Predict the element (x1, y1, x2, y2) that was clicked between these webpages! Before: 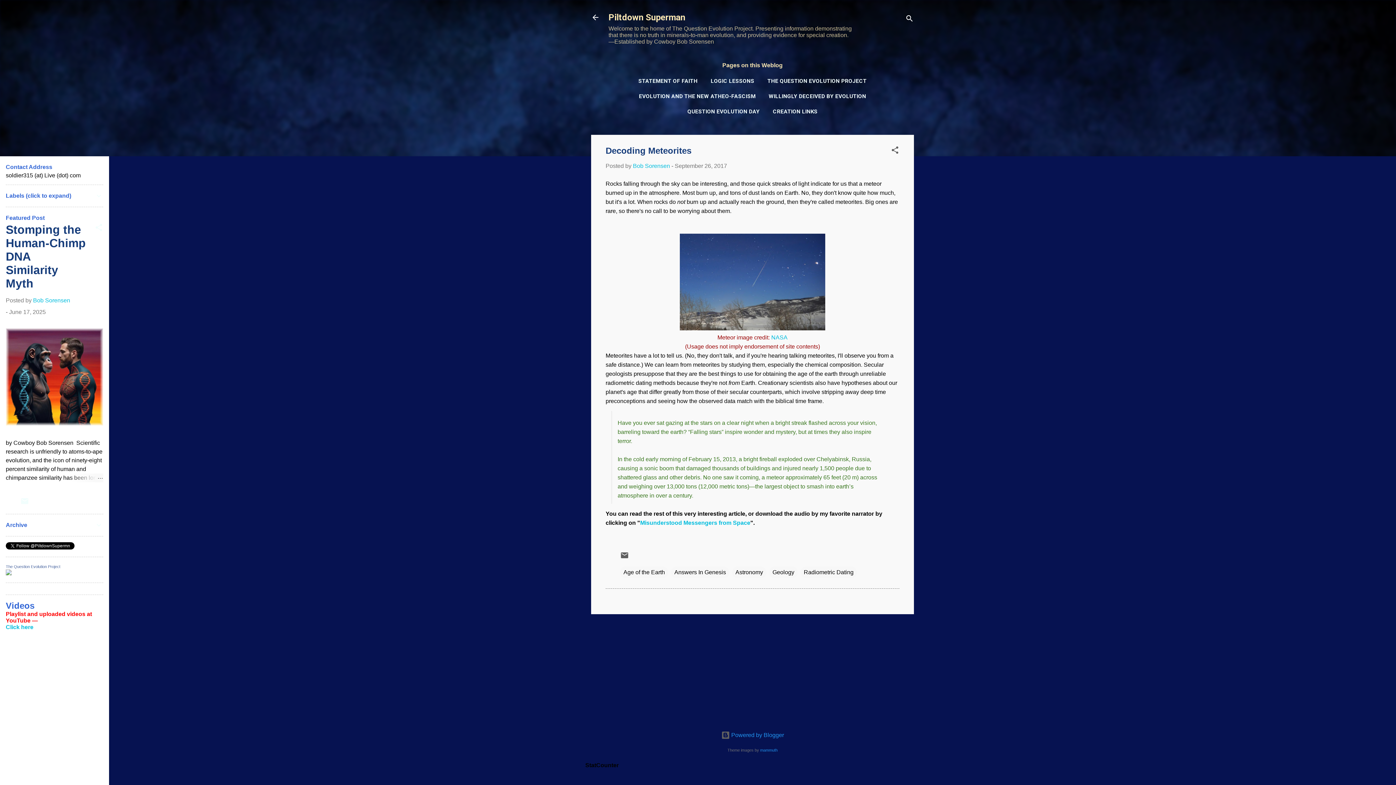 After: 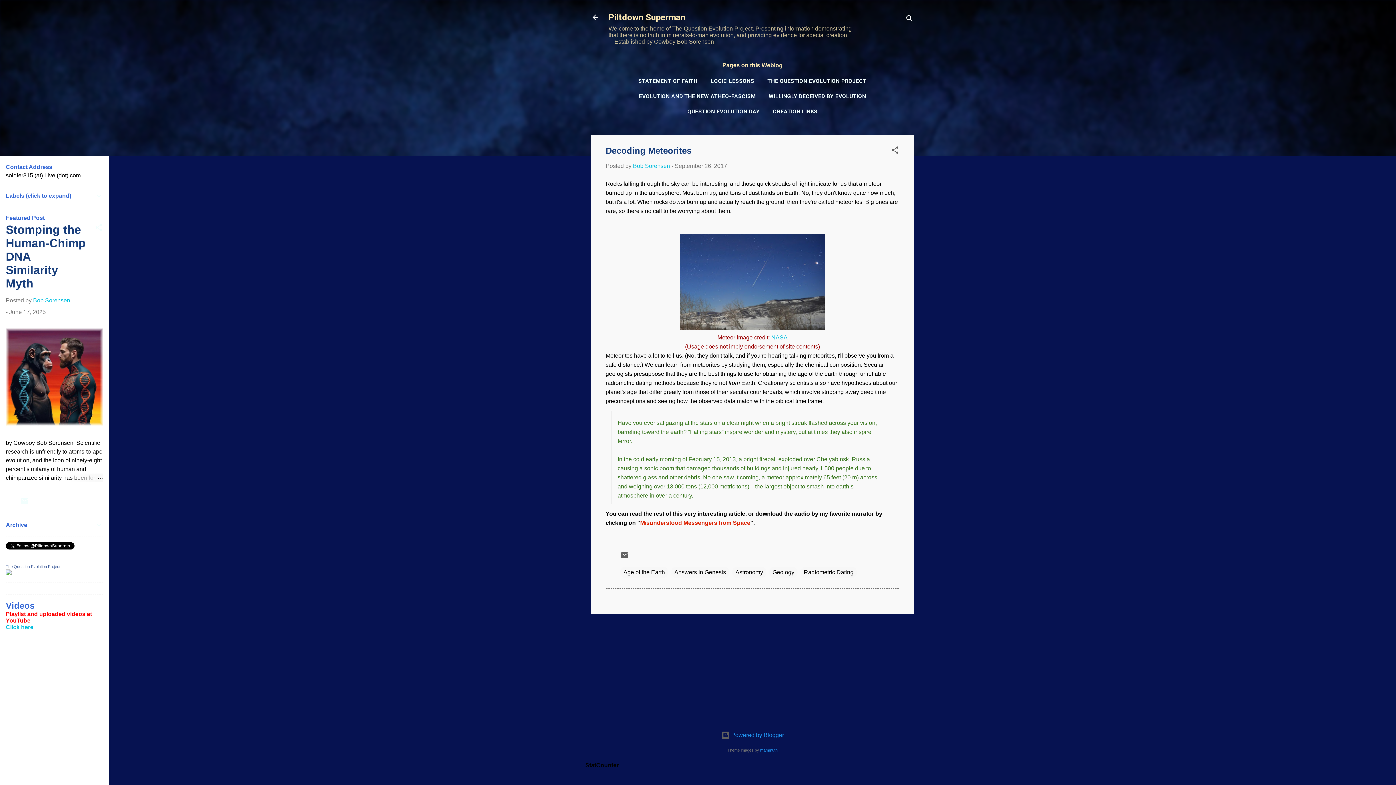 Action: bbox: (640, 520, 750, 526) label: Misunderstood Messengers from Space